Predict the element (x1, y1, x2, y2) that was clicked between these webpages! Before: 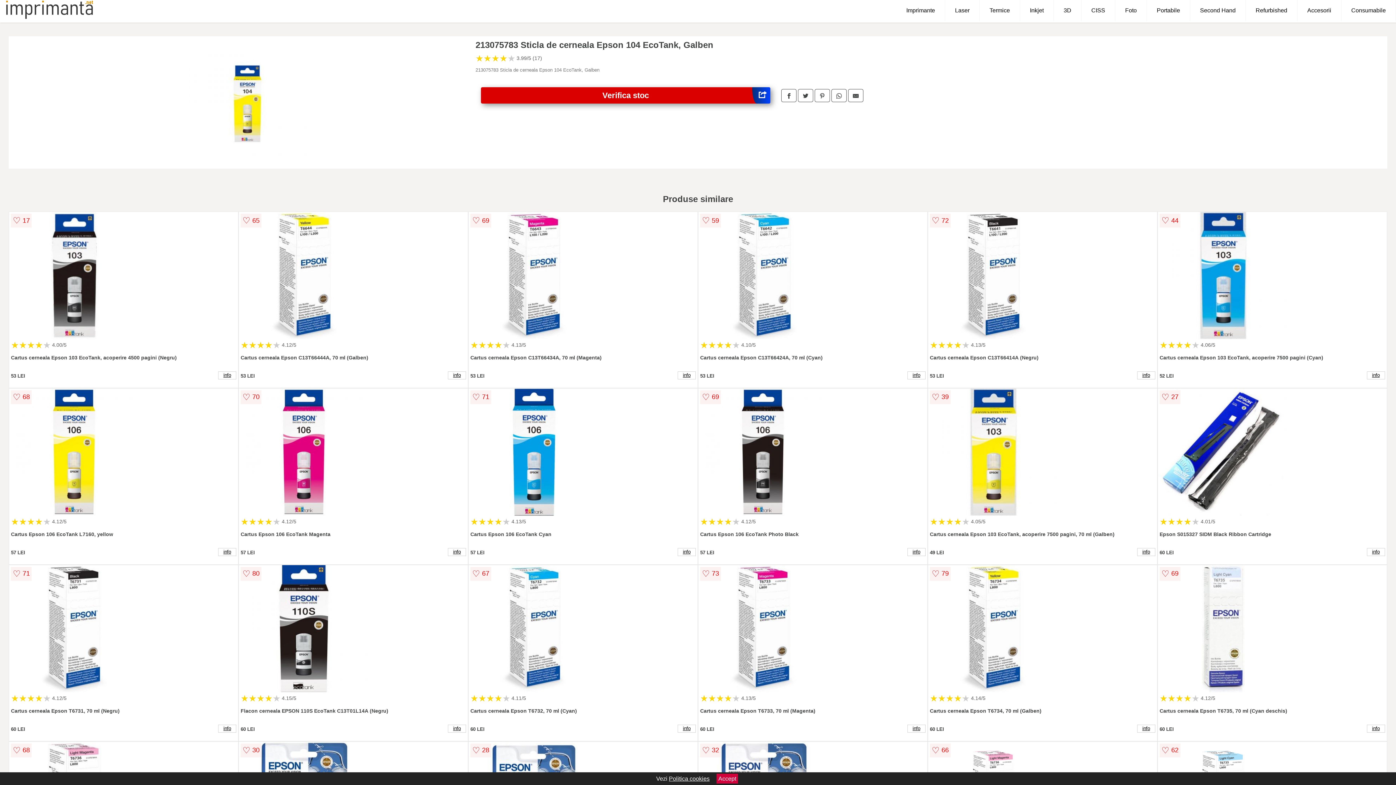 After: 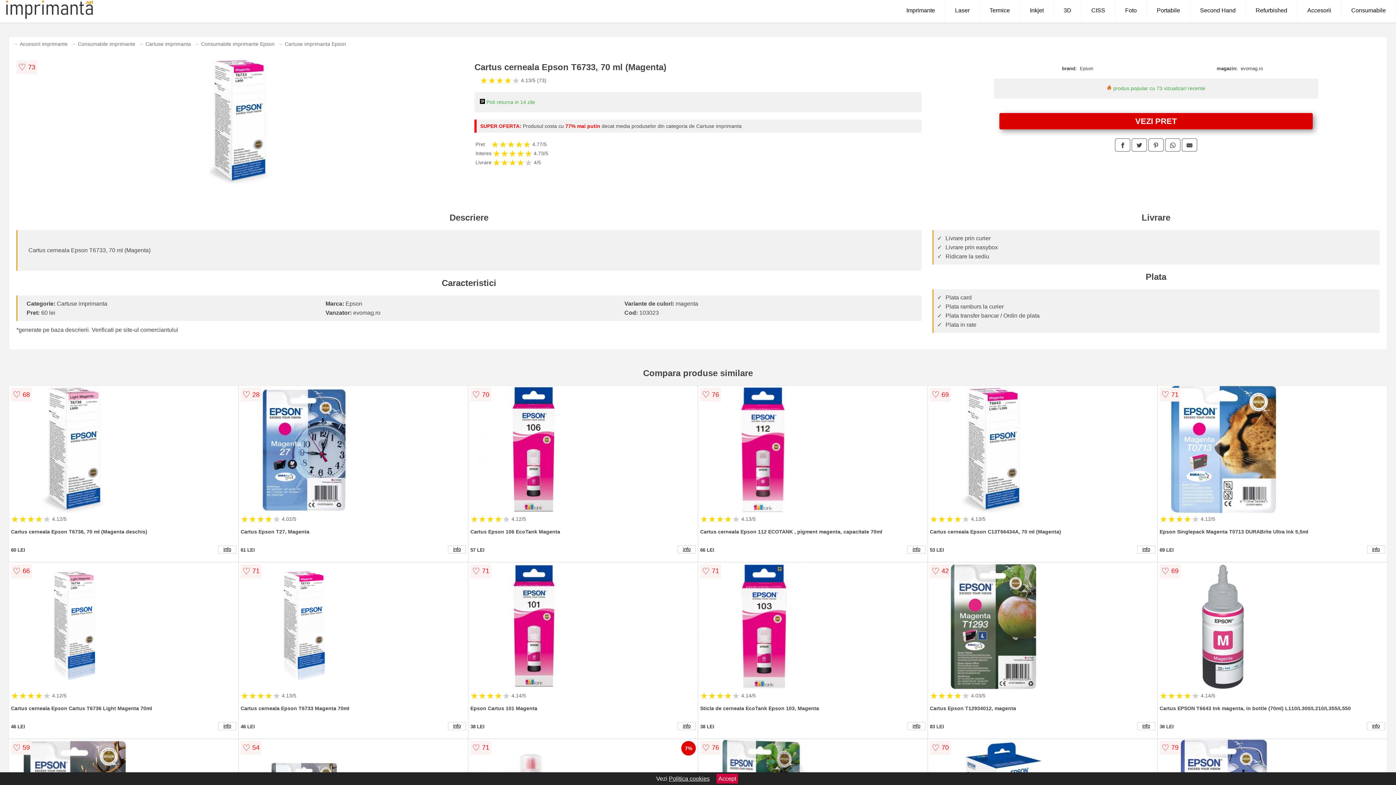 Action: label: info bbox: (907, 725, 925, 733)